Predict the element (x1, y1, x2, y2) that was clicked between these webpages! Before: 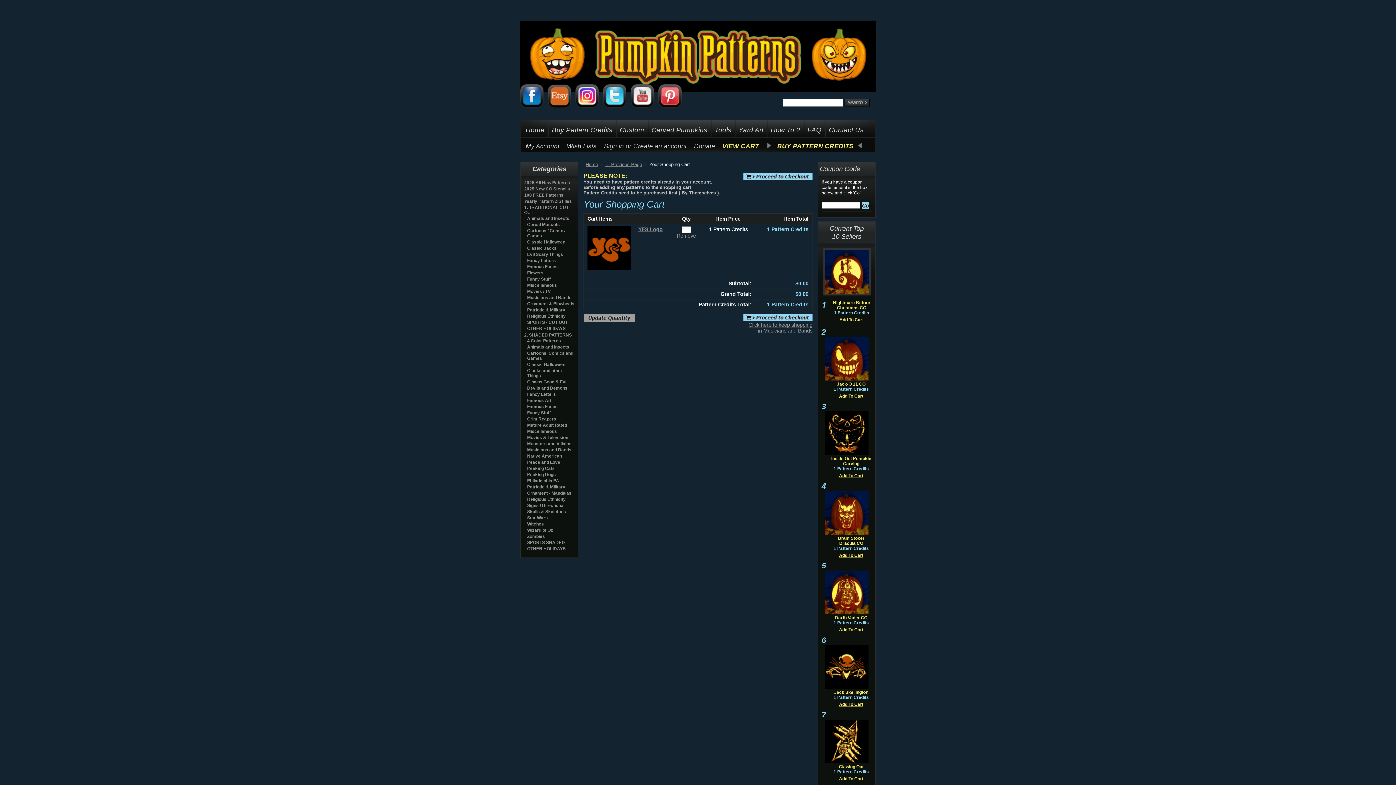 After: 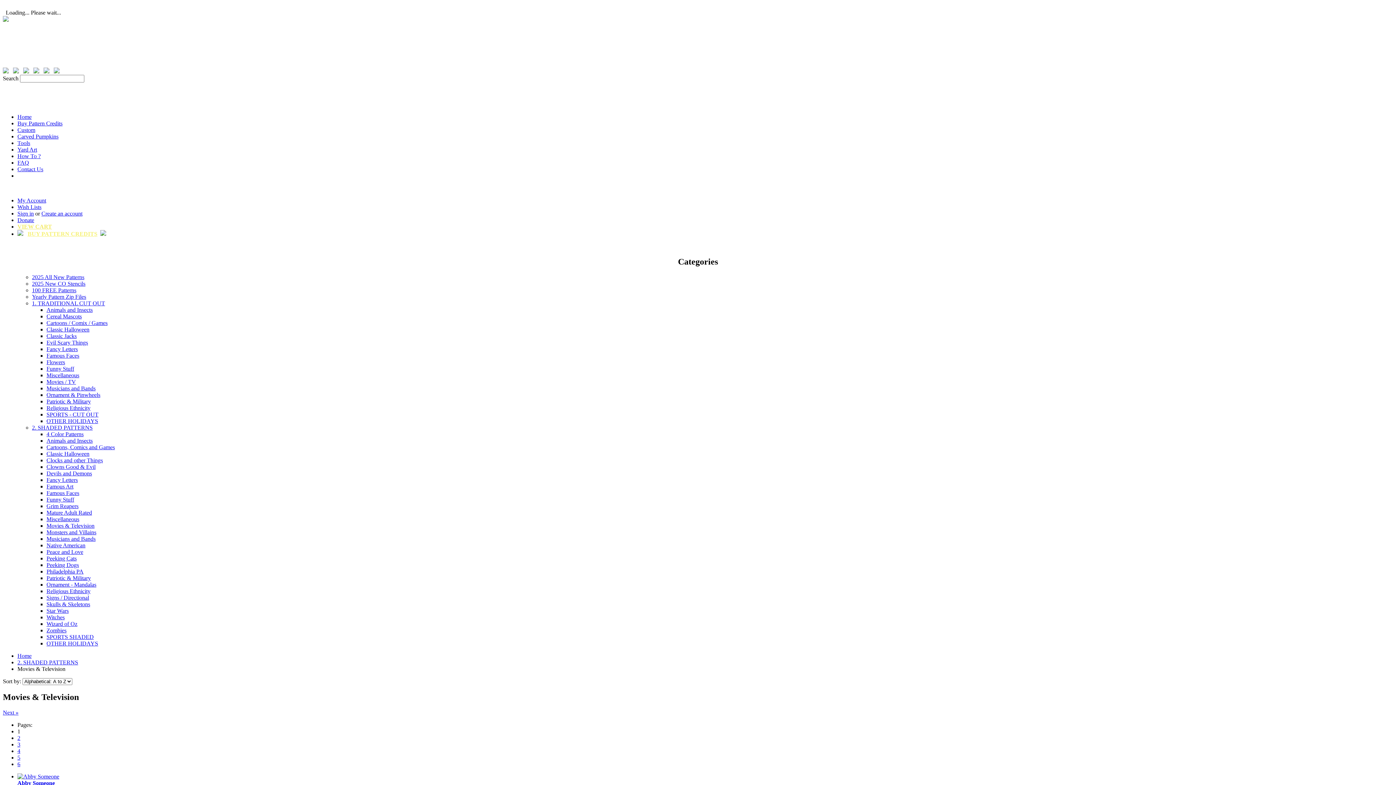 Action: bbox: (527, 435, 568, 440) label: Movies & Television